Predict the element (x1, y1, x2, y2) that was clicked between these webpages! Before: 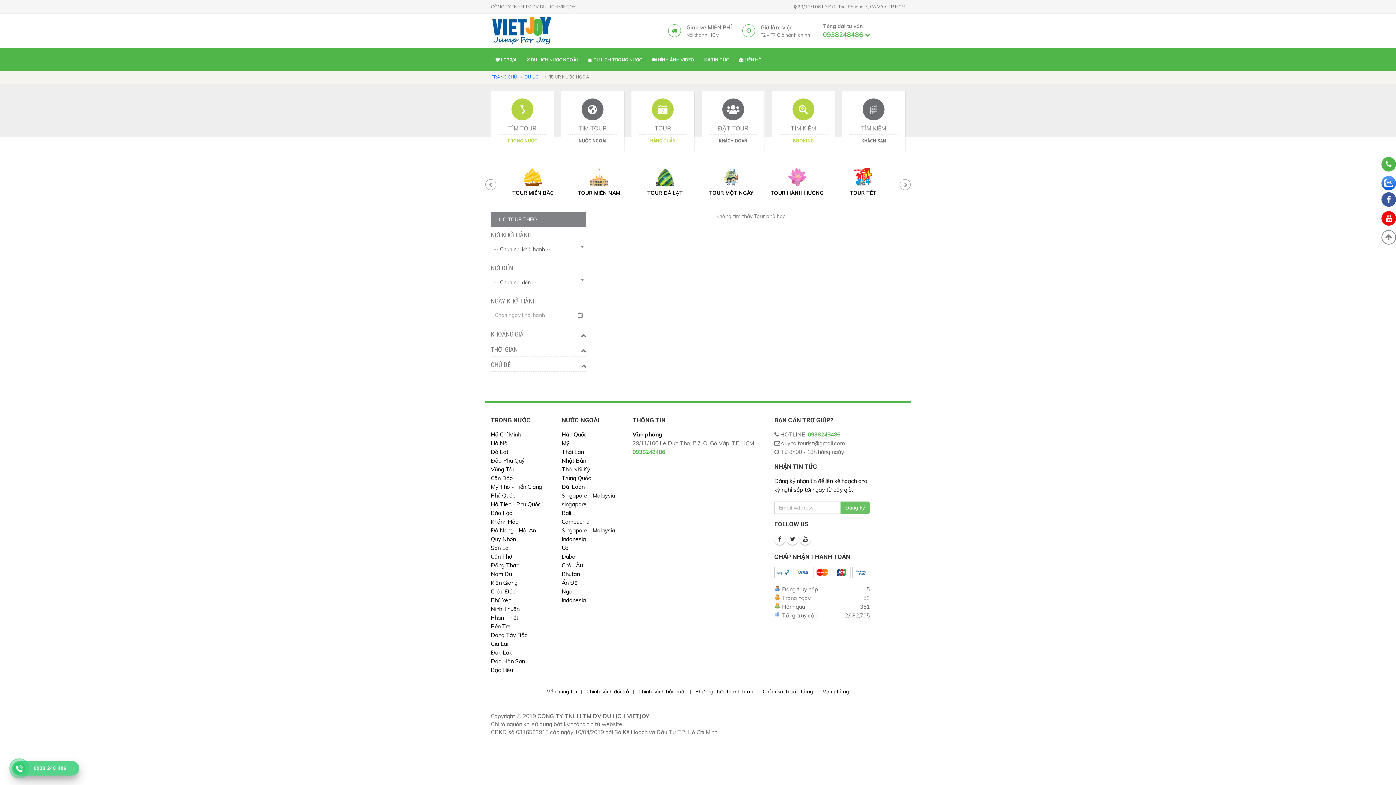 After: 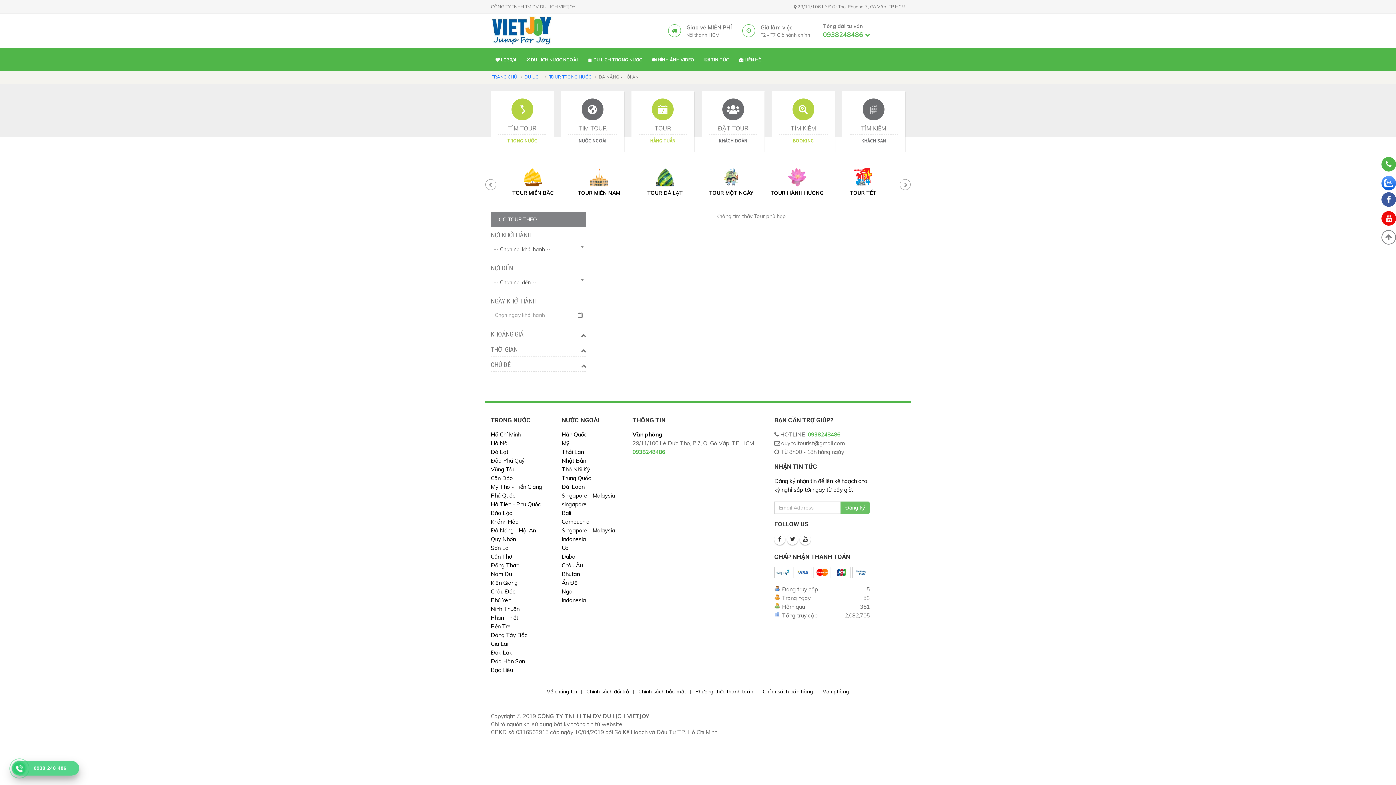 Action: label: Đà Nẵng - Hội An bbox: (490, 527, 536, 534)